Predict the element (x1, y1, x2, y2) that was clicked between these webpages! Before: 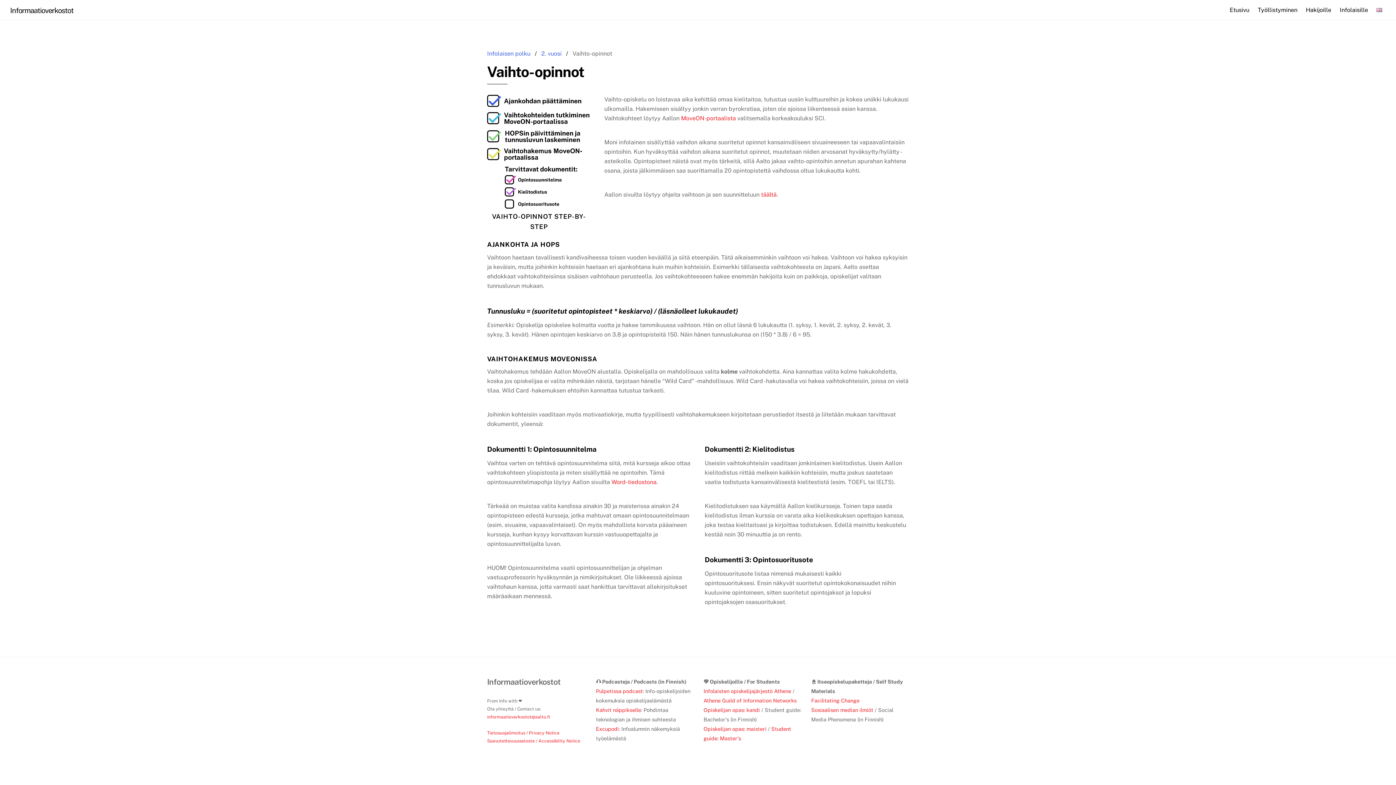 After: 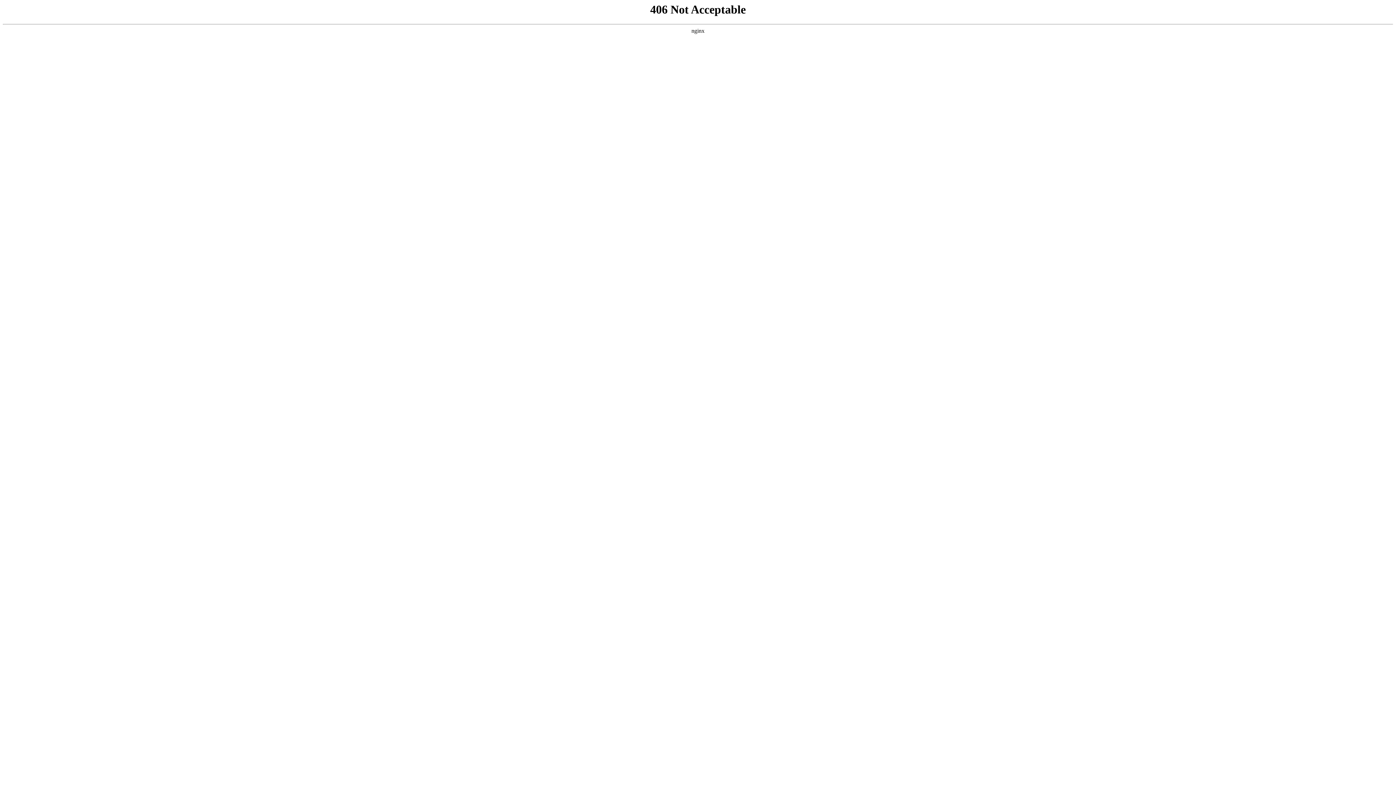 Action: bbox: (610, 478, 656, 485) label:  Word-tiedostona